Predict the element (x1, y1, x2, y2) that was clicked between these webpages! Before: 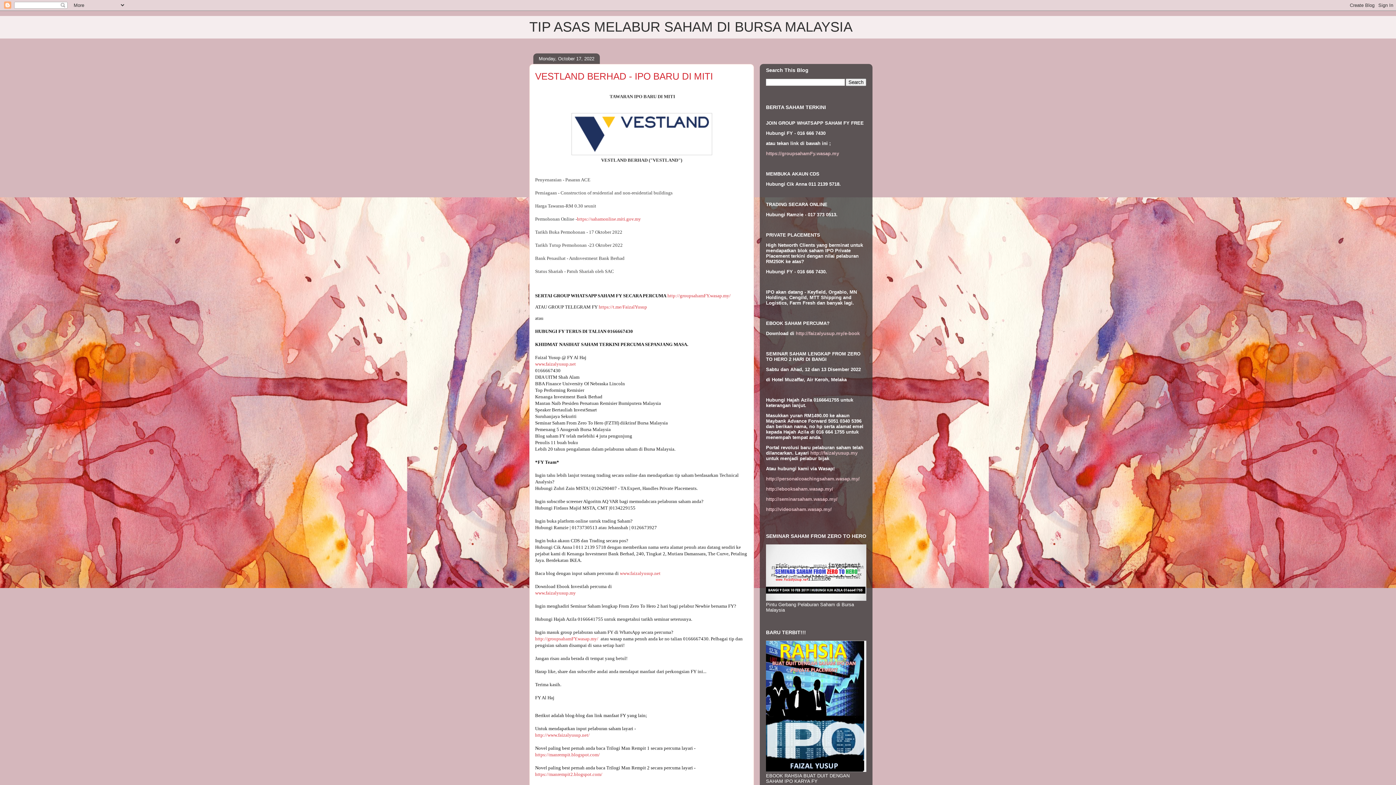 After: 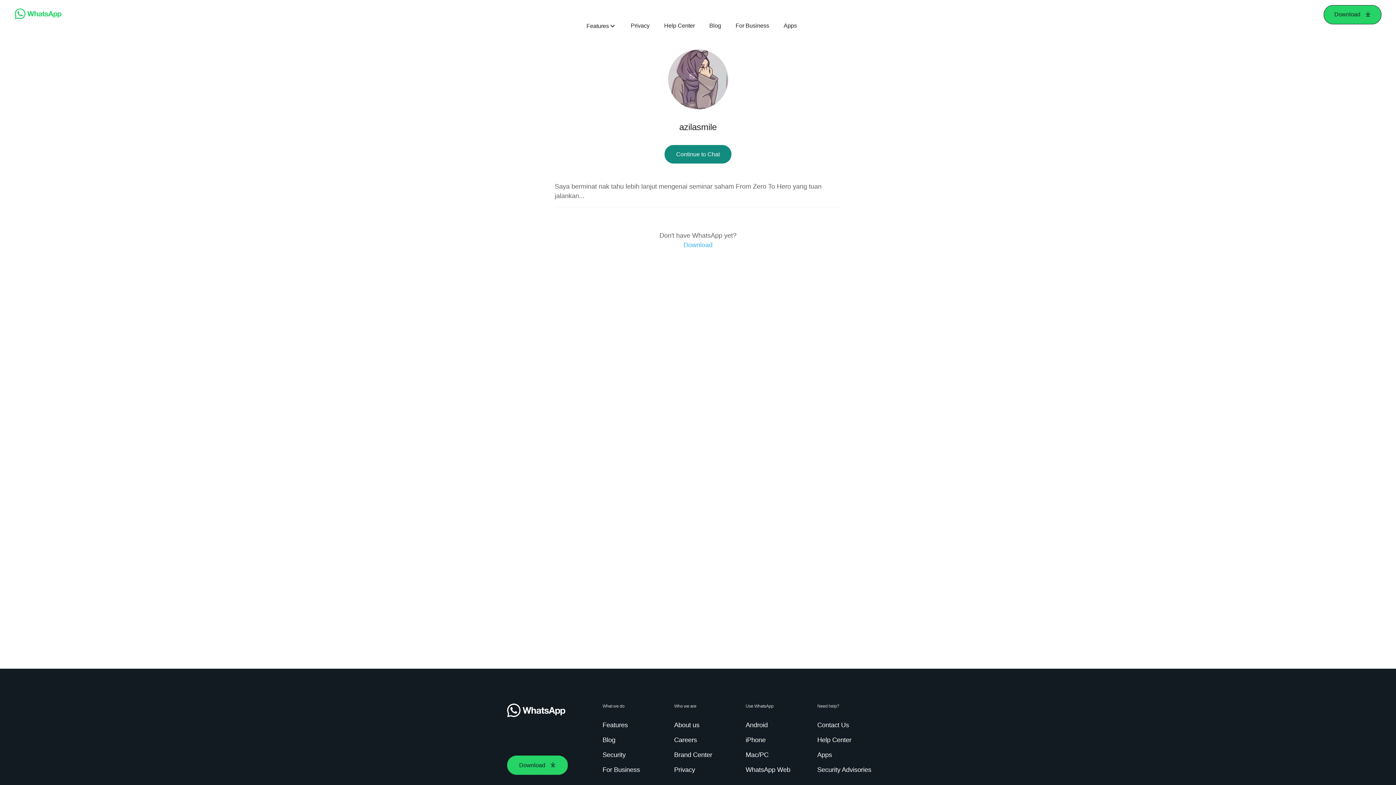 Action: bbox: (766, 496, 837, 502) label: http://seminarsaham.wasap.my/